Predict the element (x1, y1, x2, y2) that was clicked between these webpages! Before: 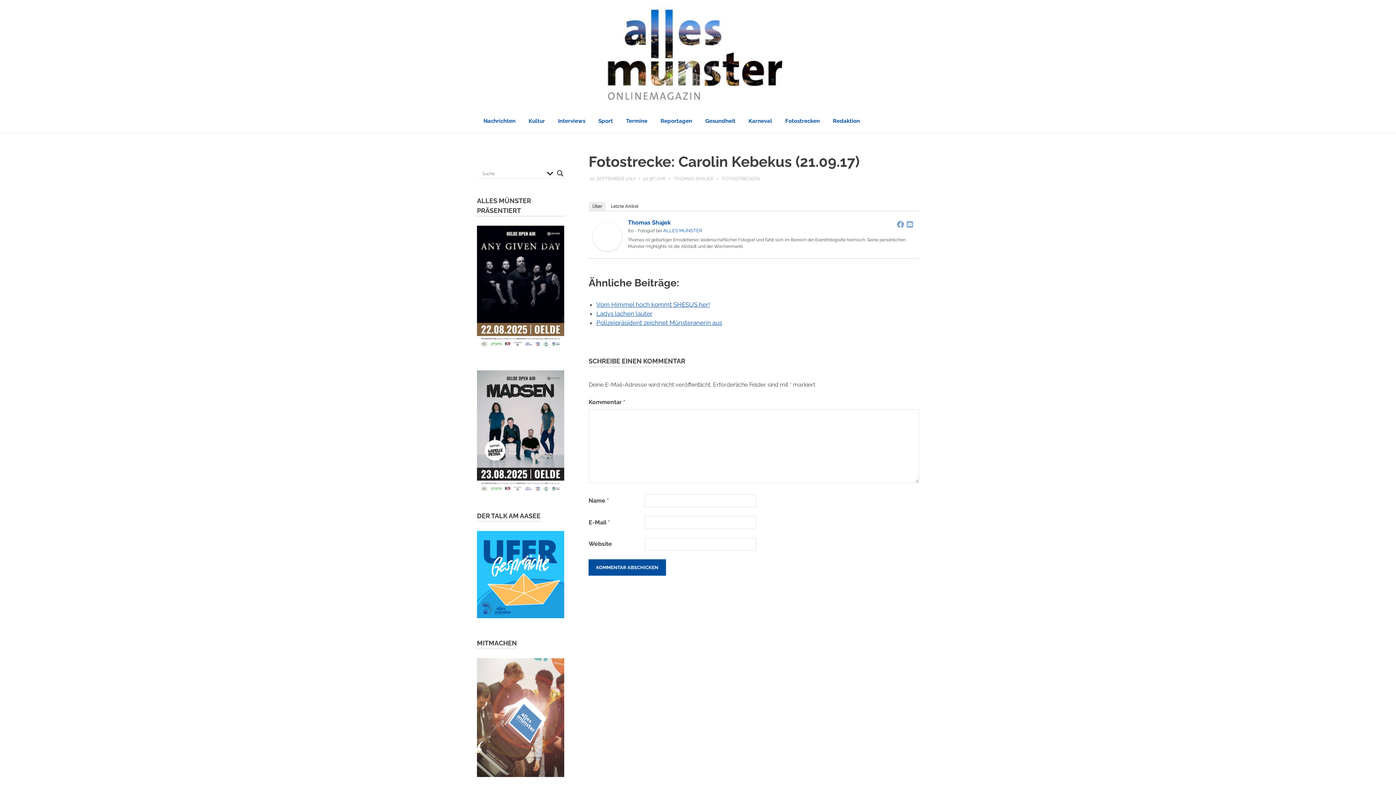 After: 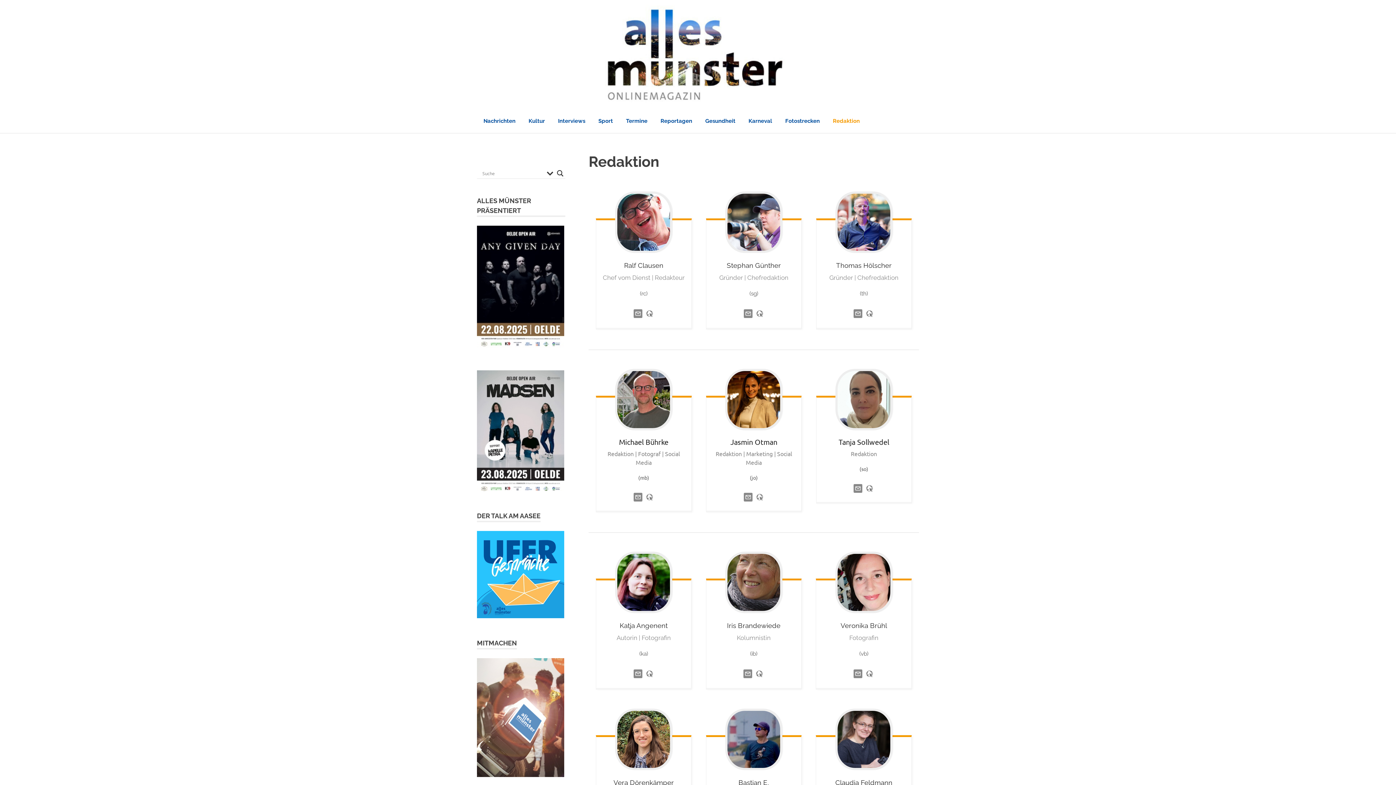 Action: label: Redaktion bbox: (826, 110, 866, 131)